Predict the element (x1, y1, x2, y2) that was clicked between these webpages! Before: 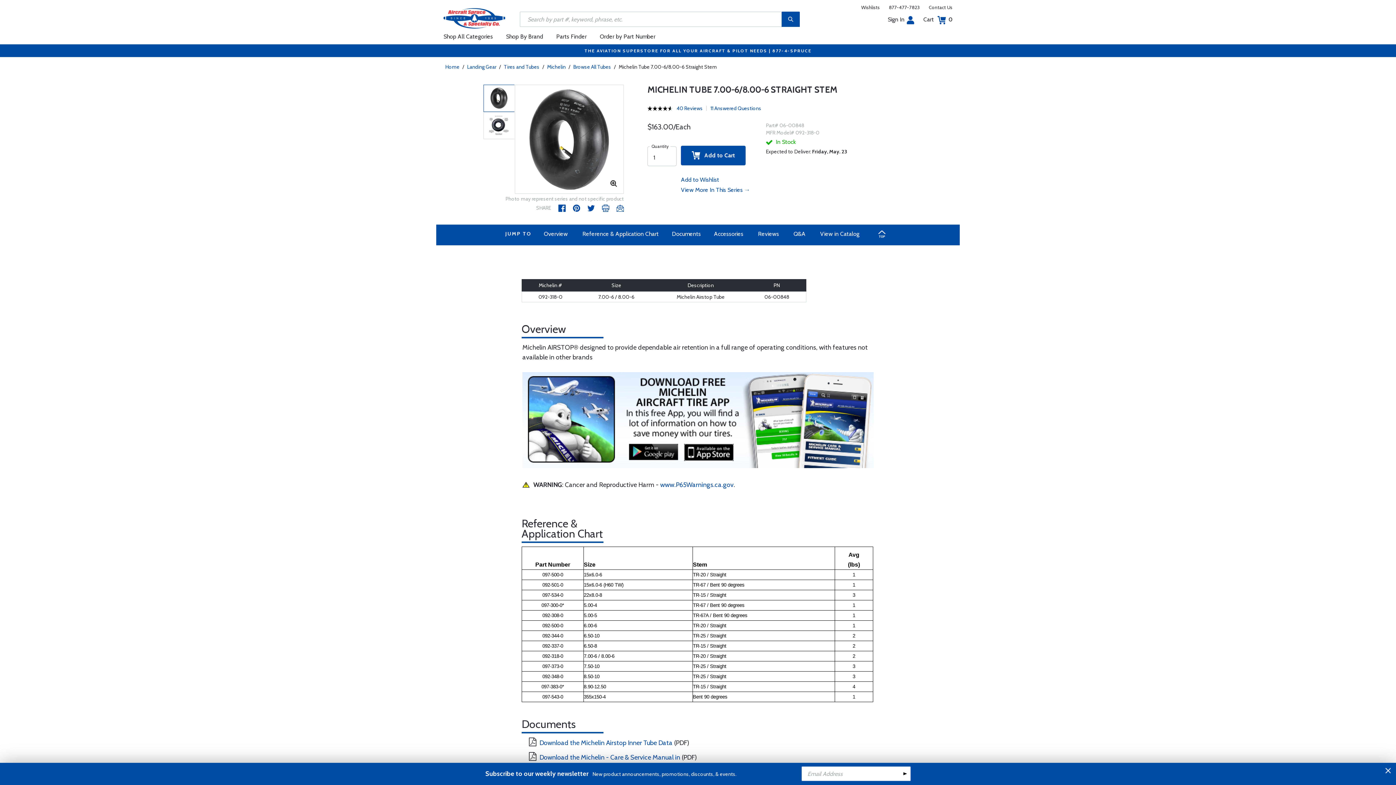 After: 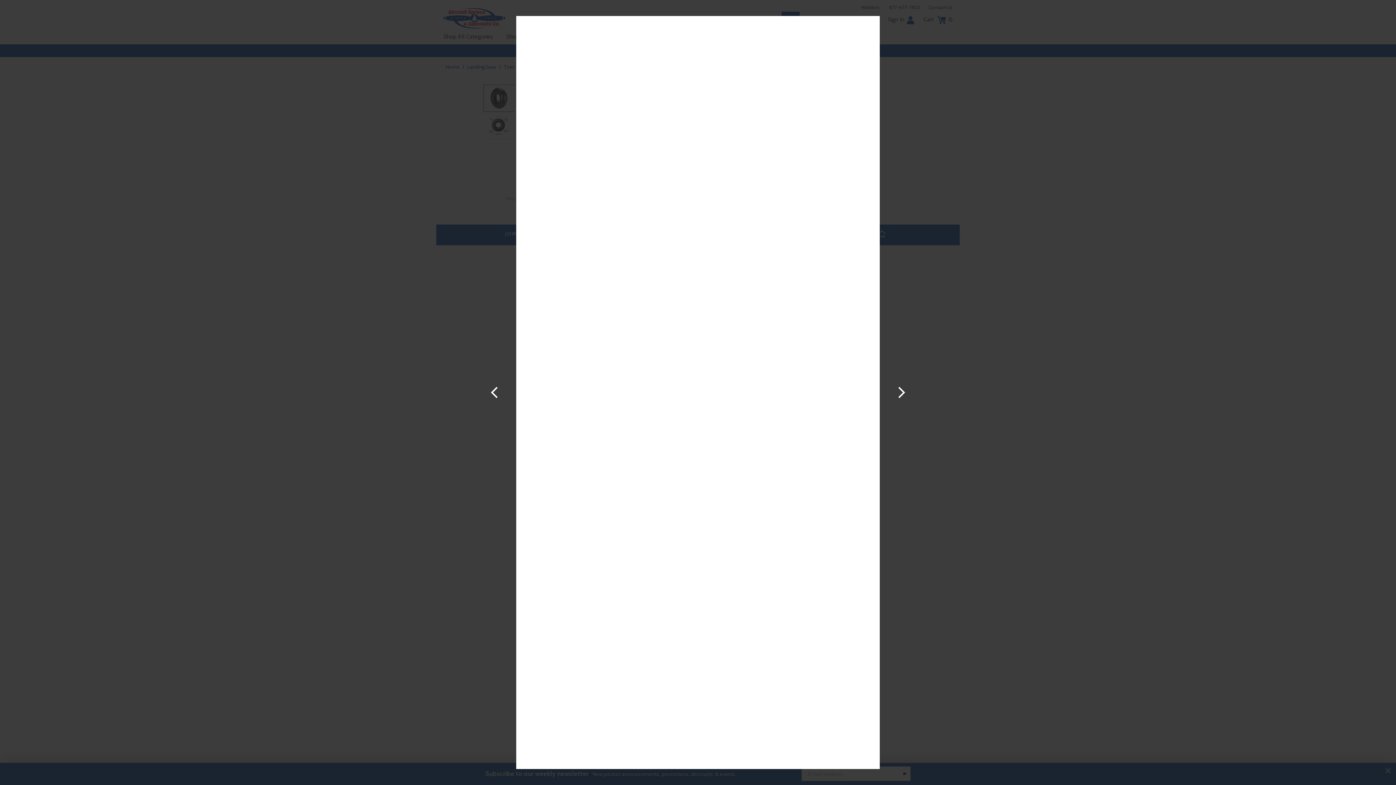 Action: bbox: (814, 227, 865, 241) label: View in Catalog